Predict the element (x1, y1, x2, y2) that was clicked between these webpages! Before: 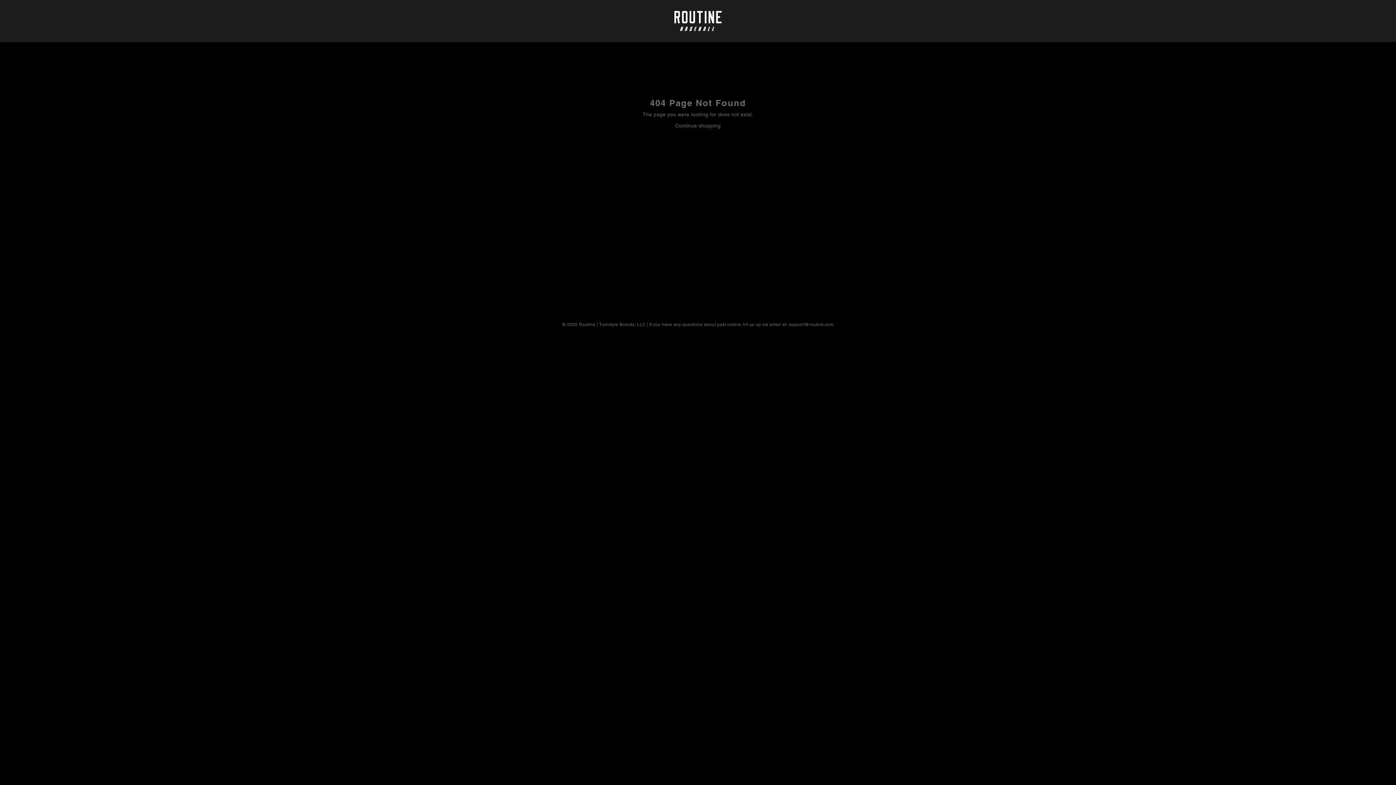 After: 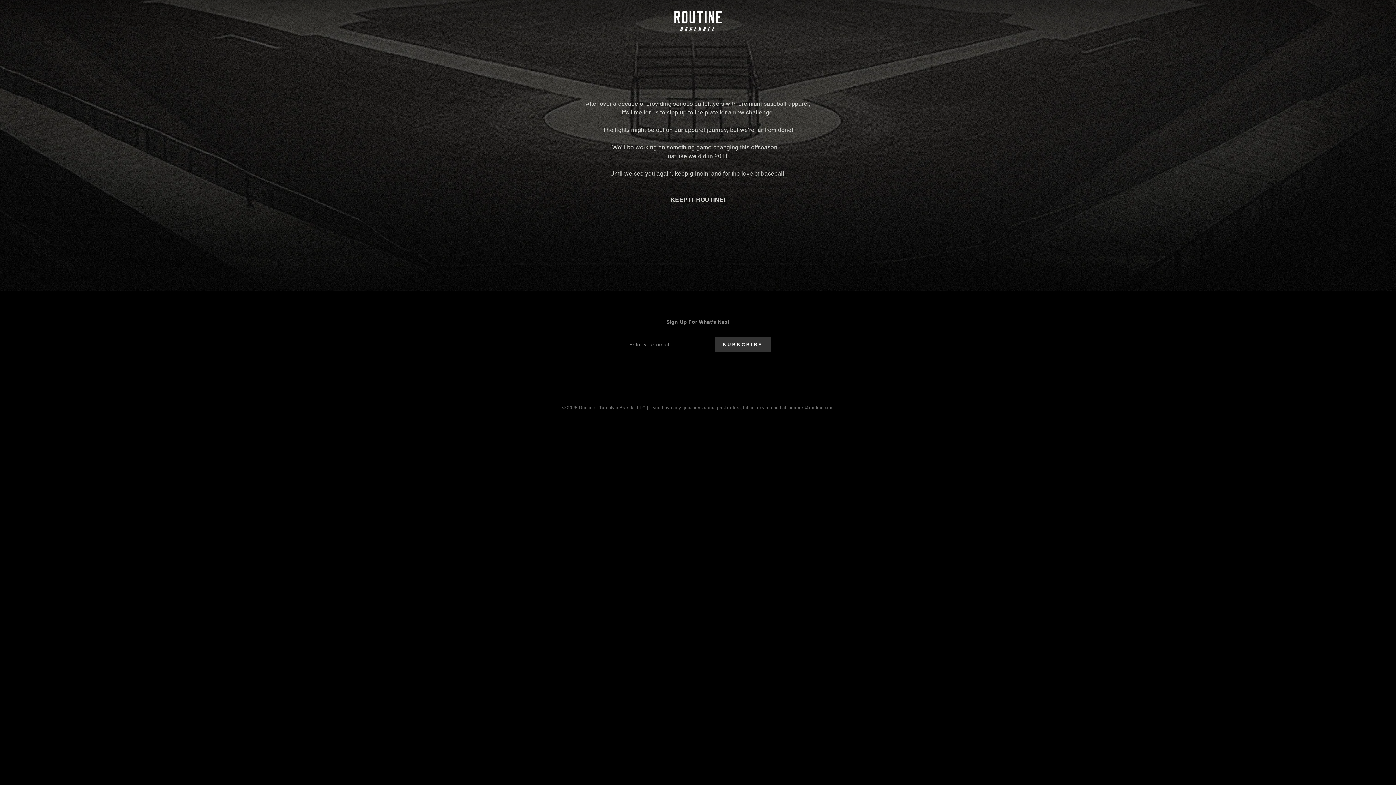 Action: bbox: (674, 10, 721, 31)